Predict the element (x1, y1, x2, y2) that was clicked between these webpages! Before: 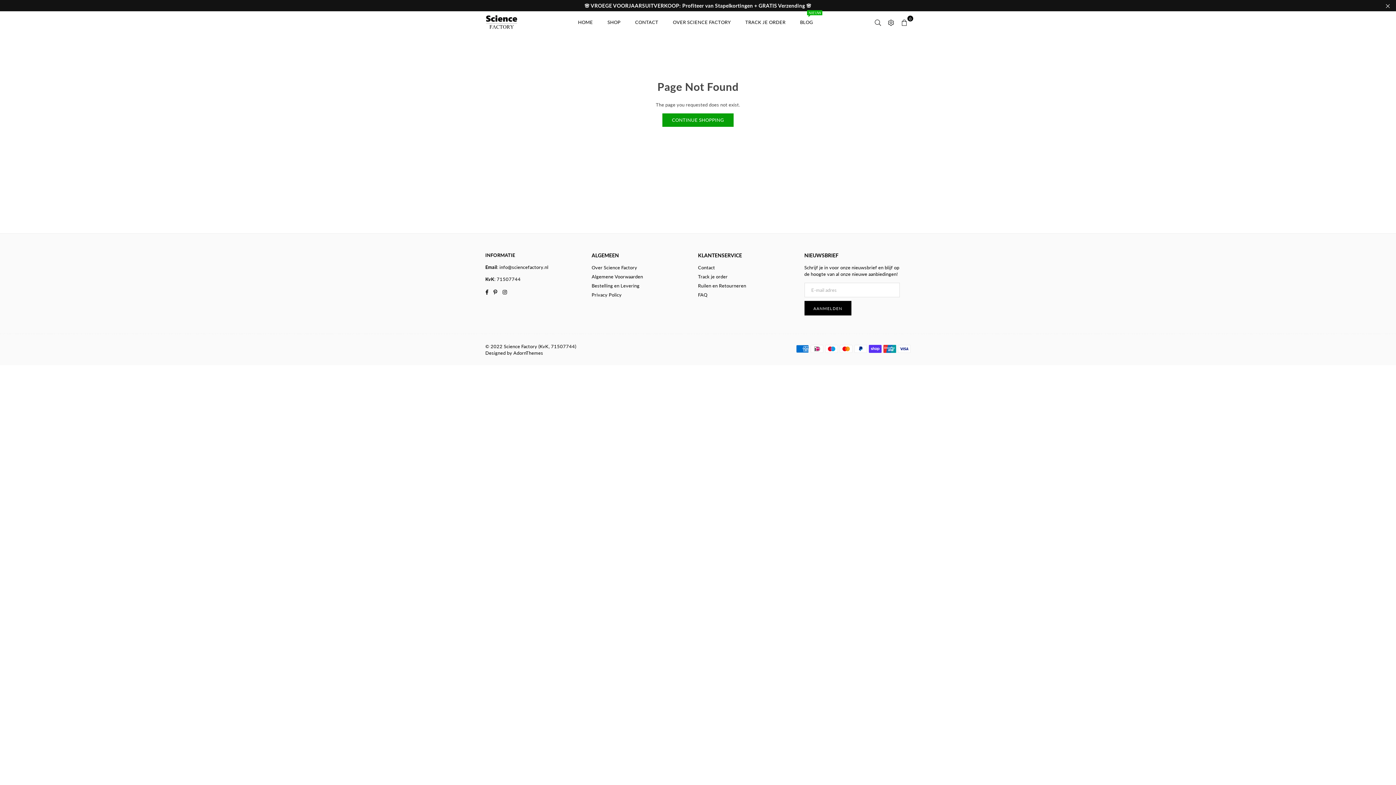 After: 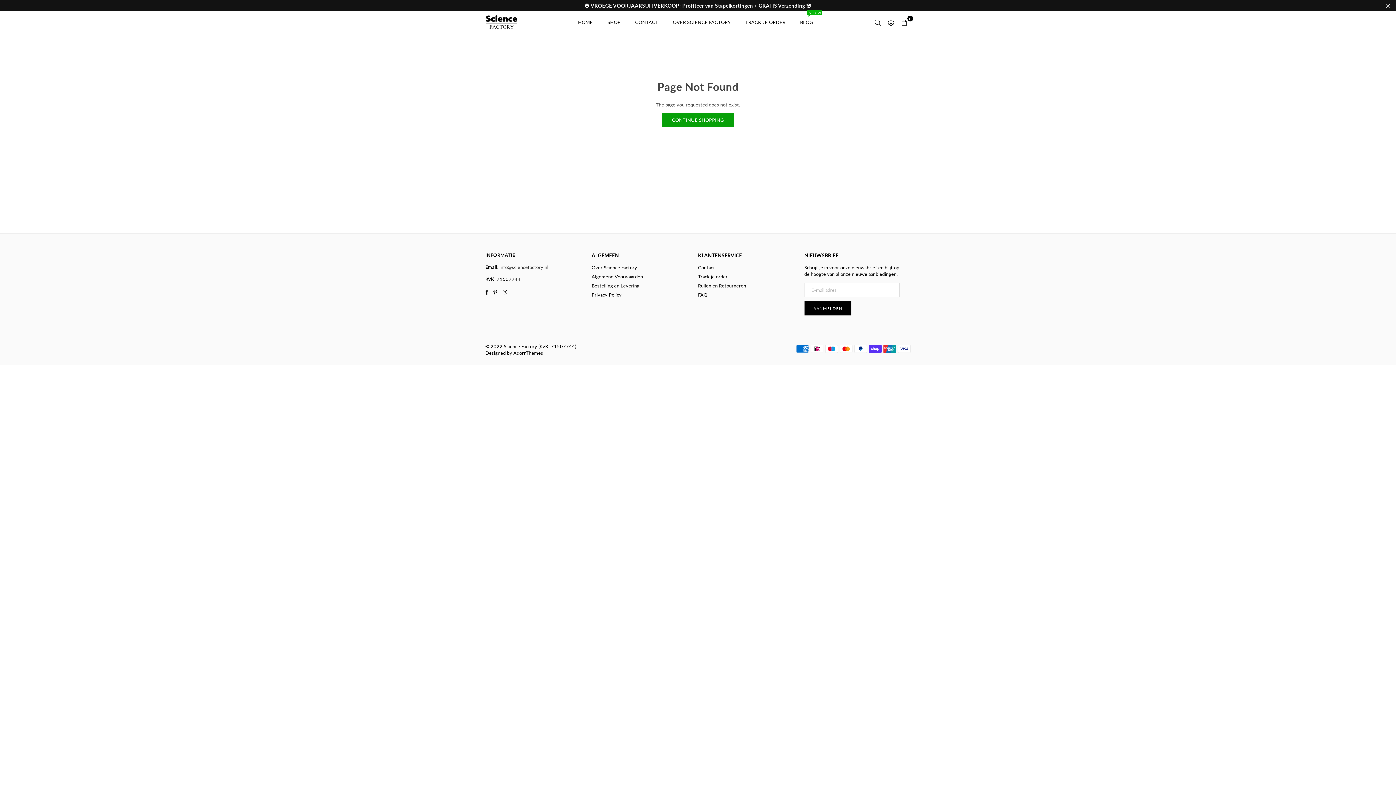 Action: label: : info@sciencefactory.nl bbox: (497, 264, 548, 270)